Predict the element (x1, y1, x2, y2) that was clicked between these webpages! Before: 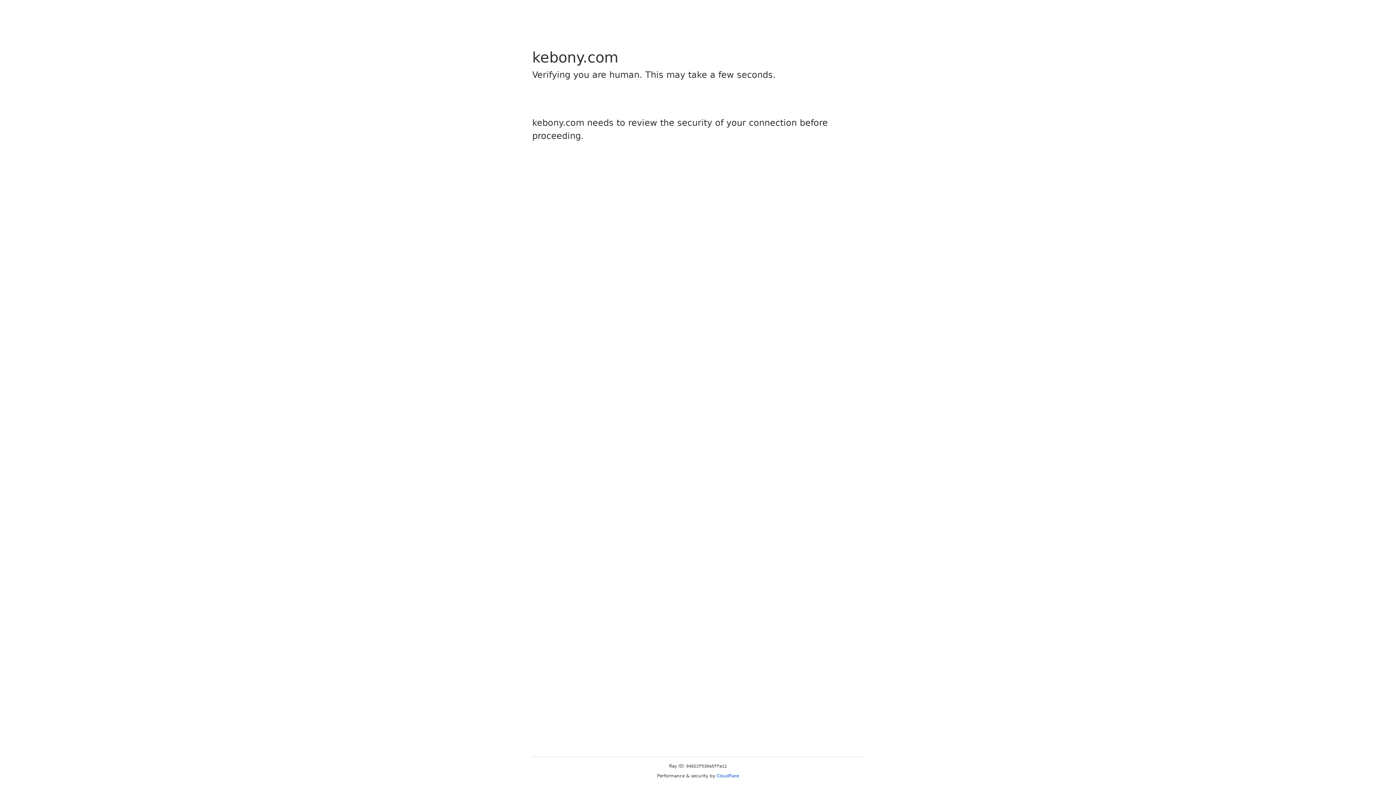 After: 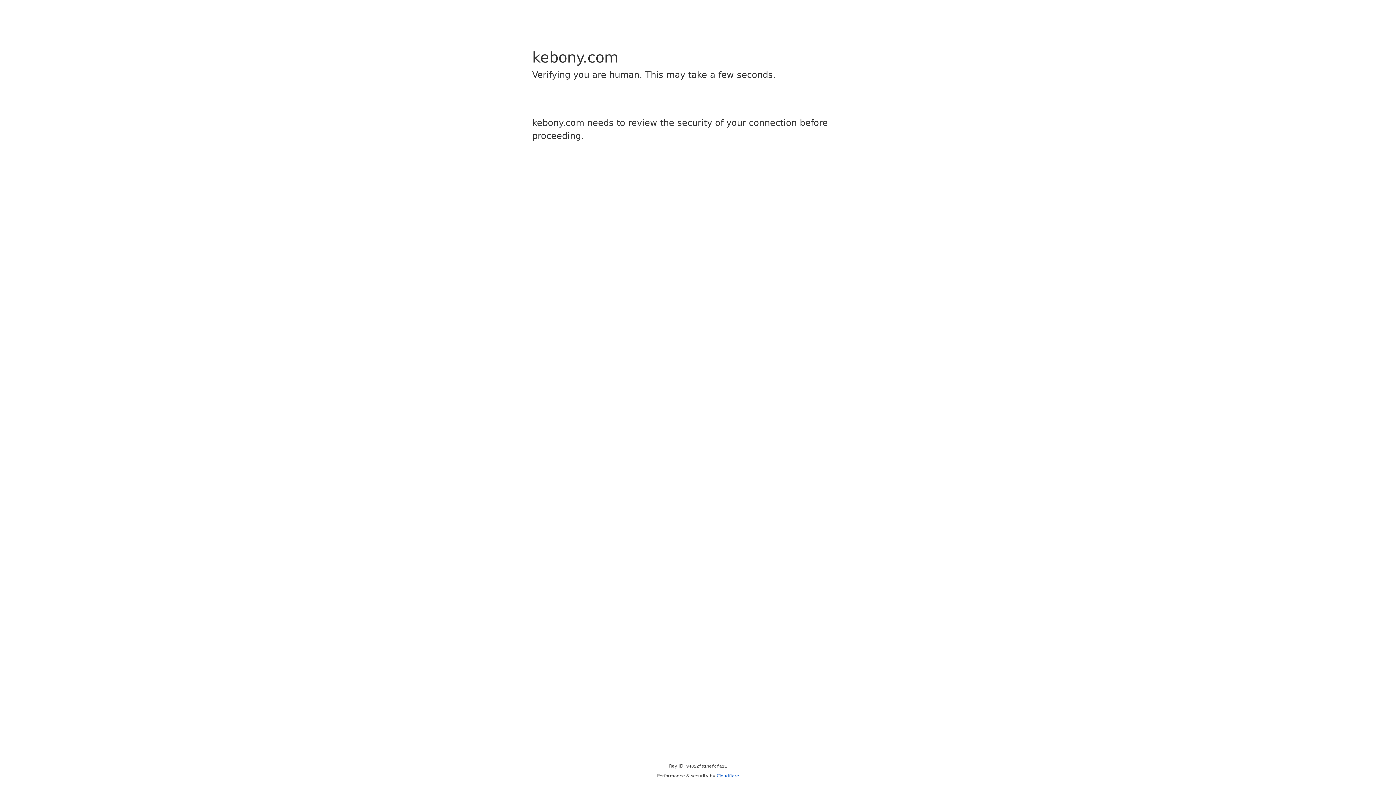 Action: bbox: (716, 773, 739, 778) label: Cloudflare